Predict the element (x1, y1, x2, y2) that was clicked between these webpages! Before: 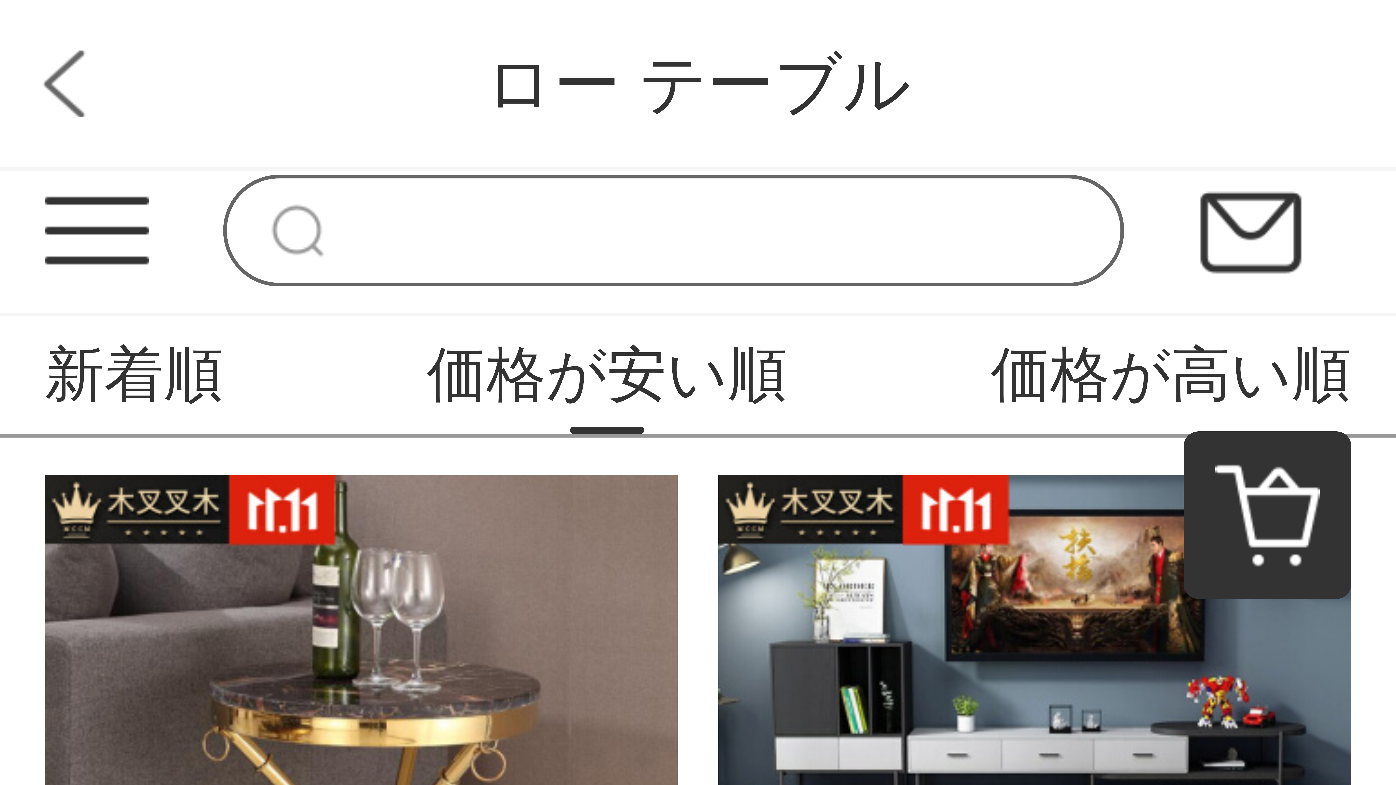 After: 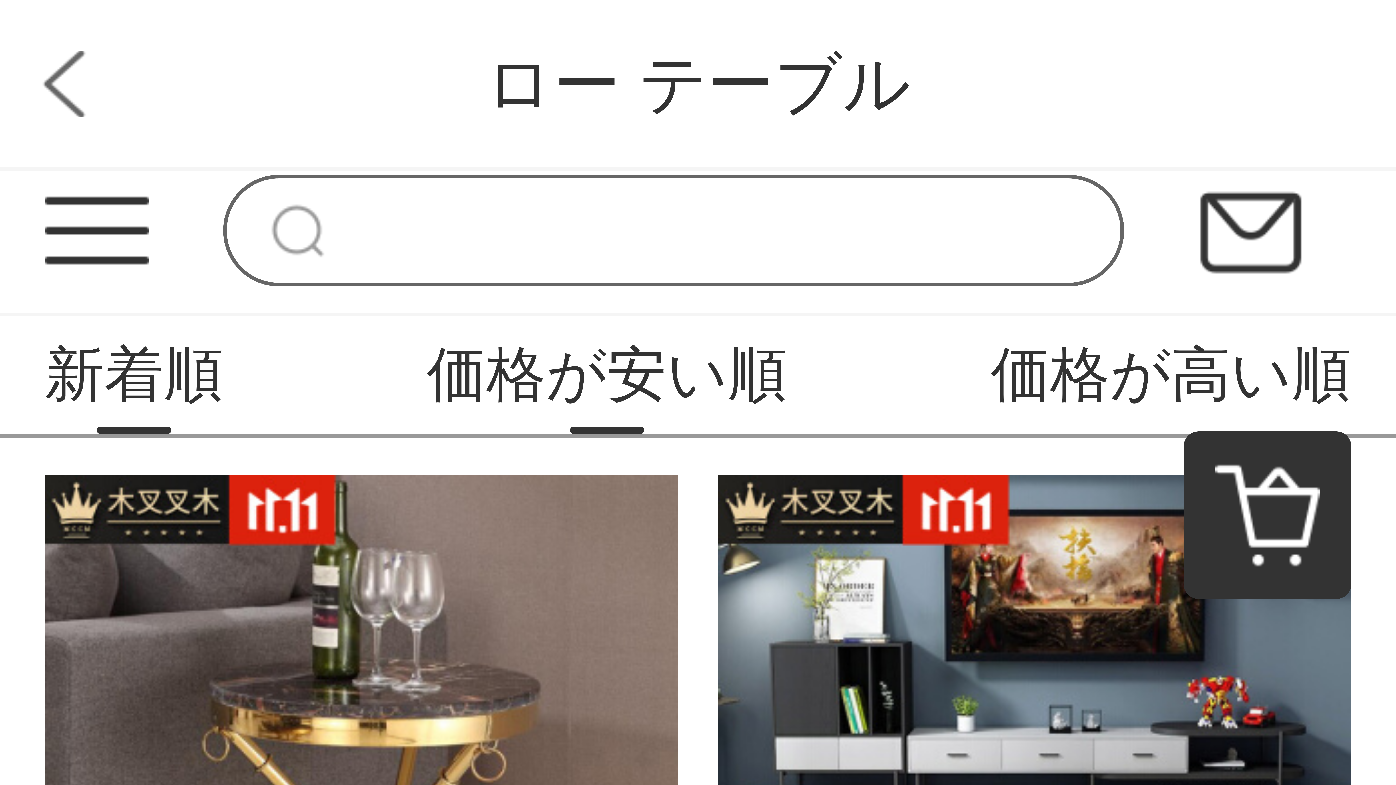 Action: bbox: (44, 316, 223, 434) label: 新着順